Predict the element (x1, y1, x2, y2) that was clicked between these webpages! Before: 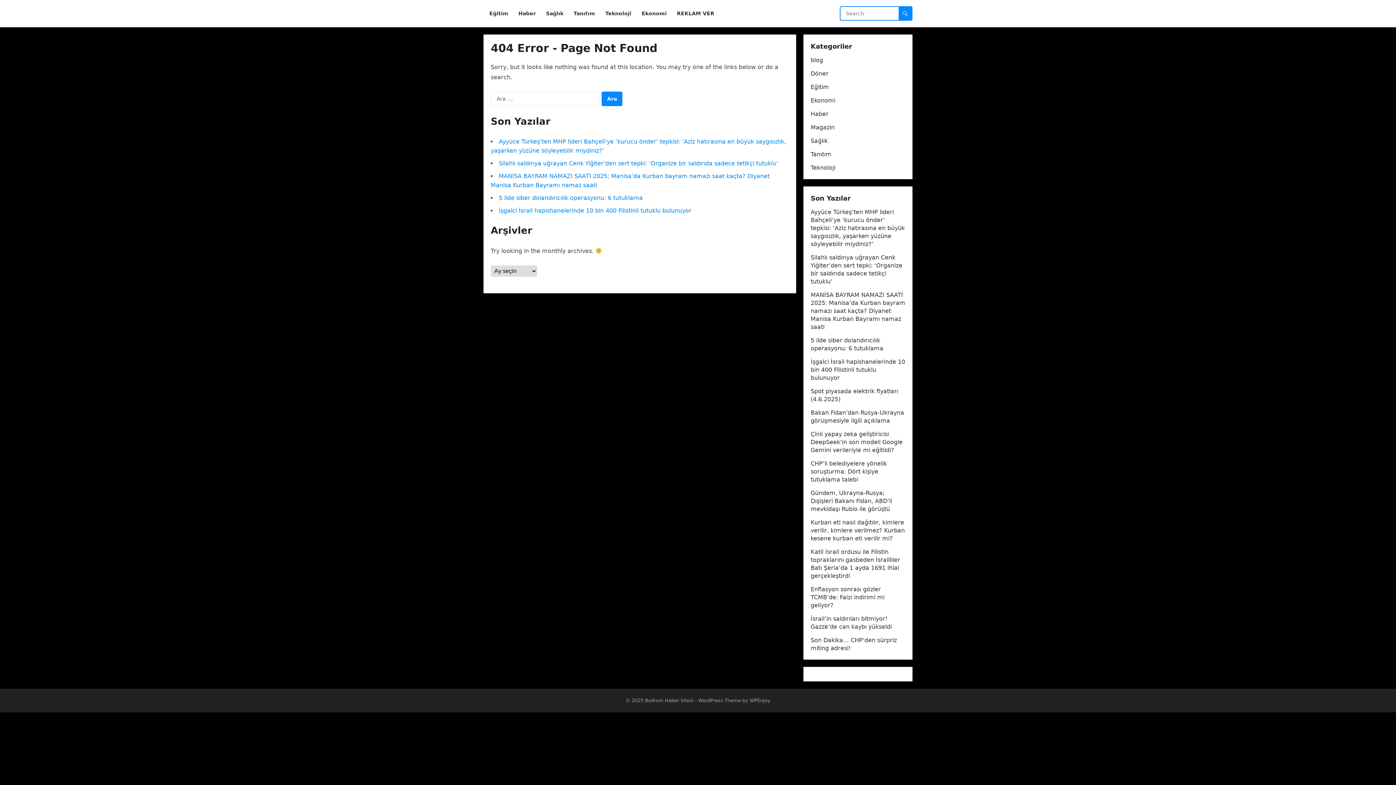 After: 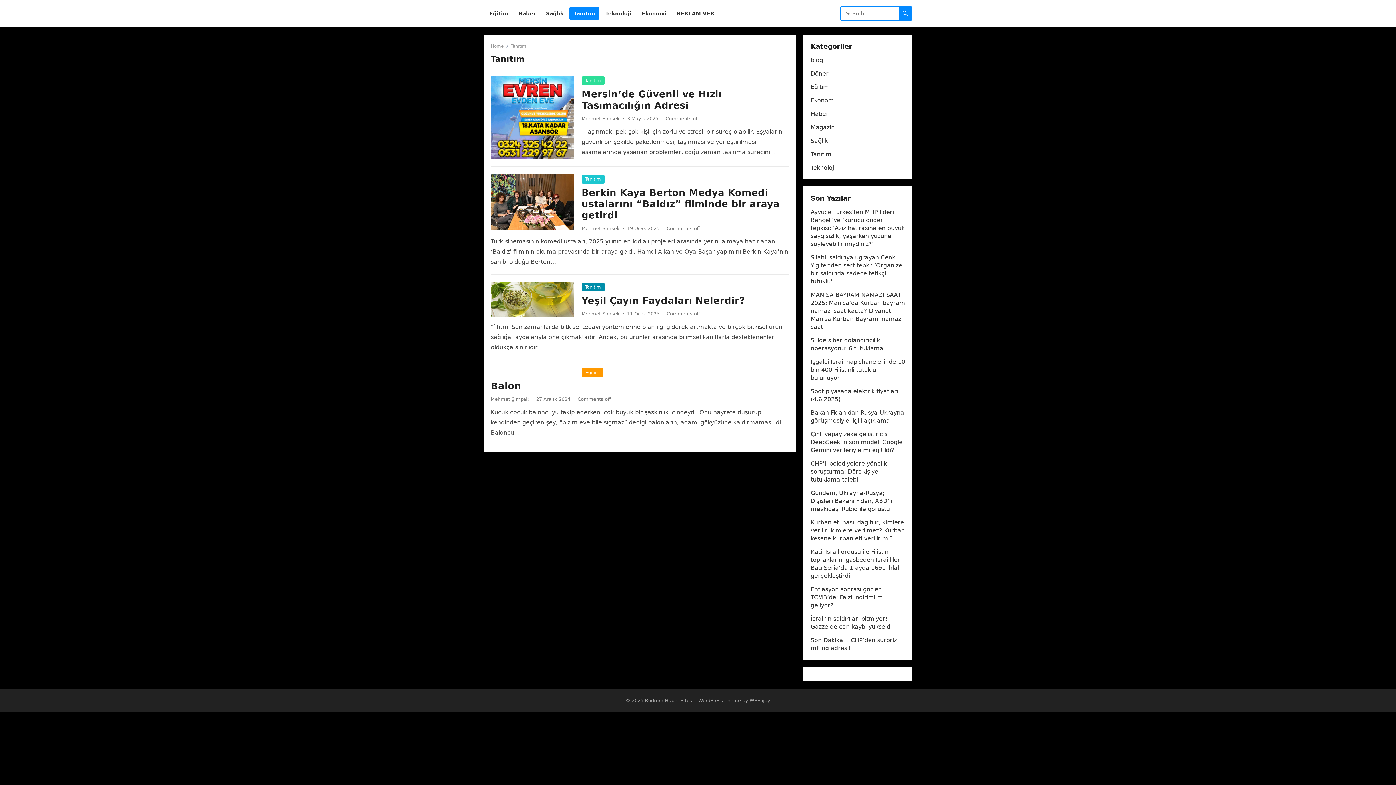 Action: label: Tanıtım bbox: (810, 150, 831, 157)